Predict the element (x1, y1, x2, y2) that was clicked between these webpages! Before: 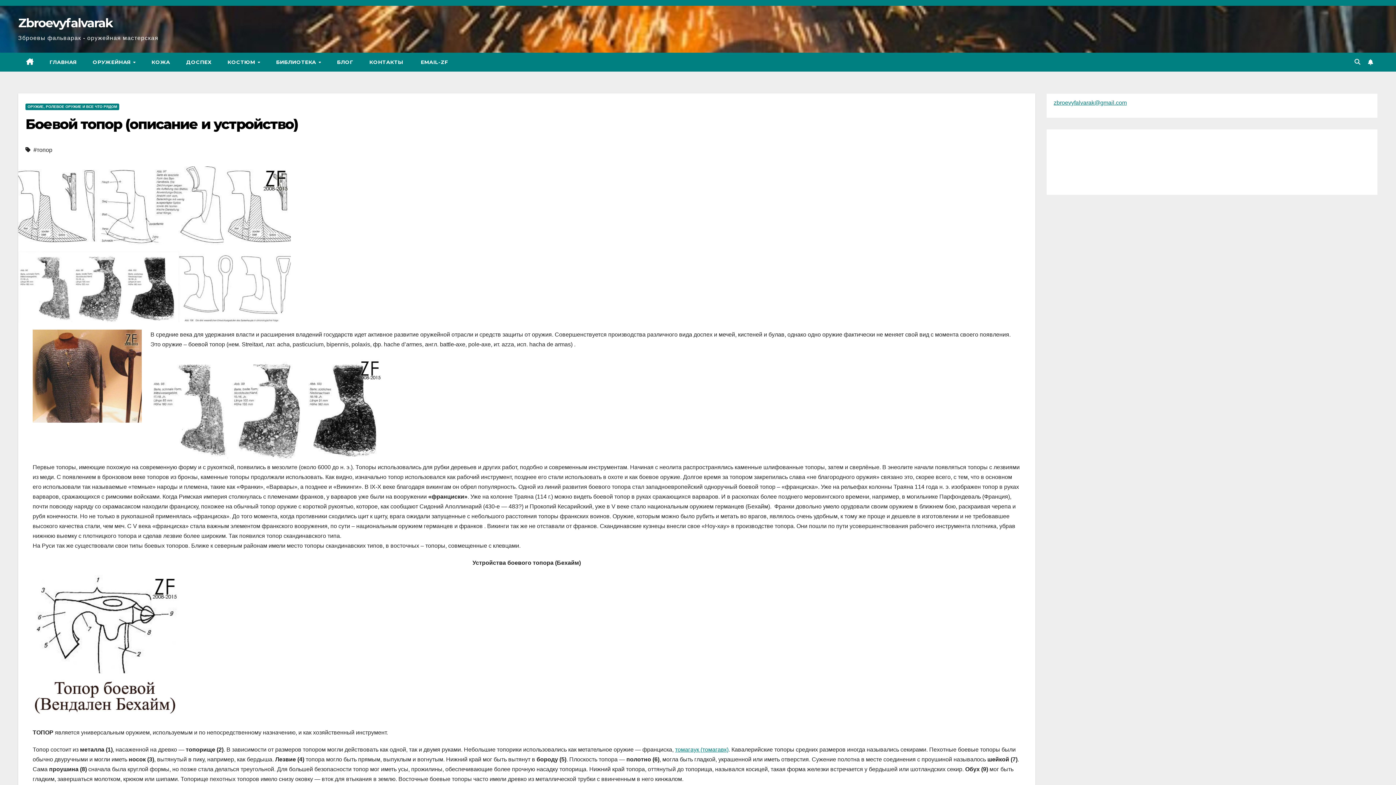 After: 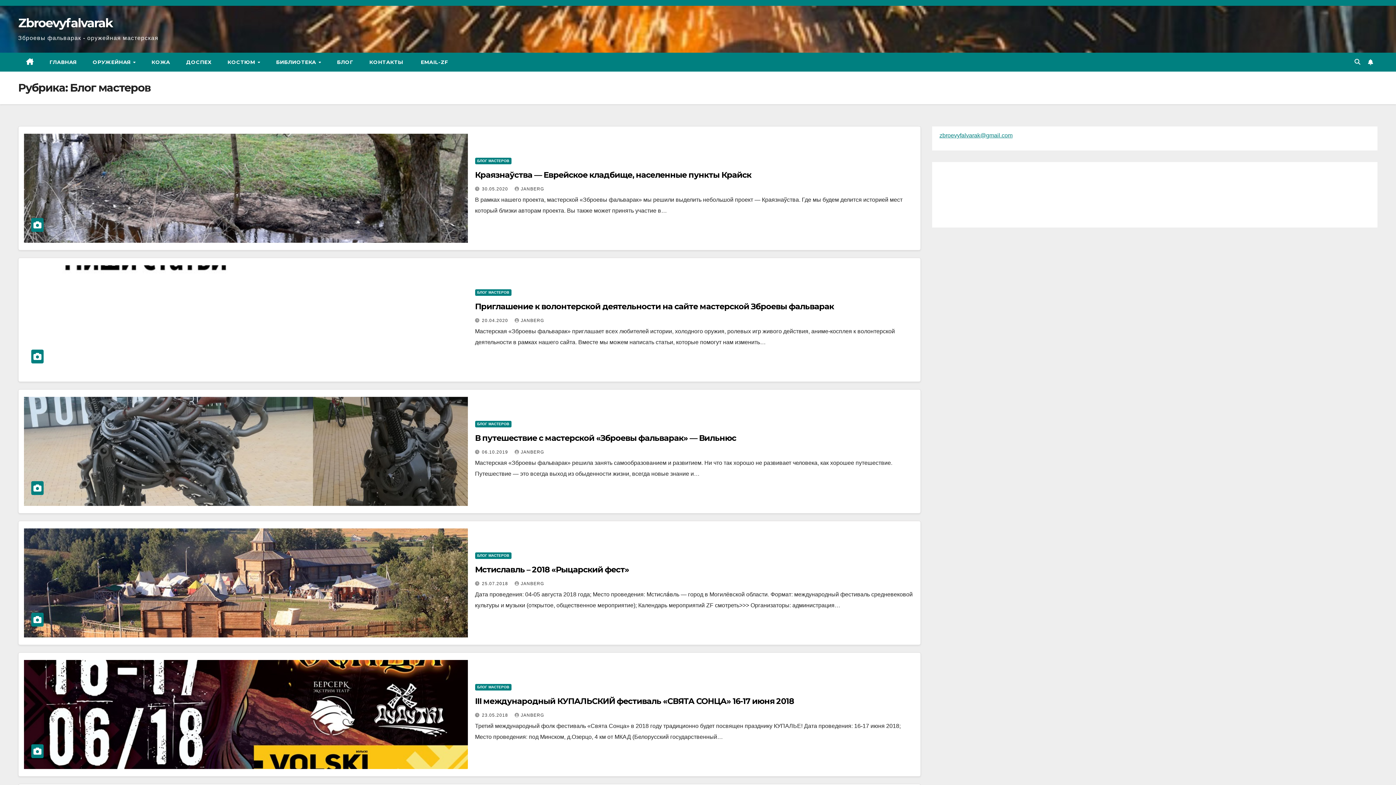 Action: bbox: (329, 52, 361, 71) label: БЛОГ